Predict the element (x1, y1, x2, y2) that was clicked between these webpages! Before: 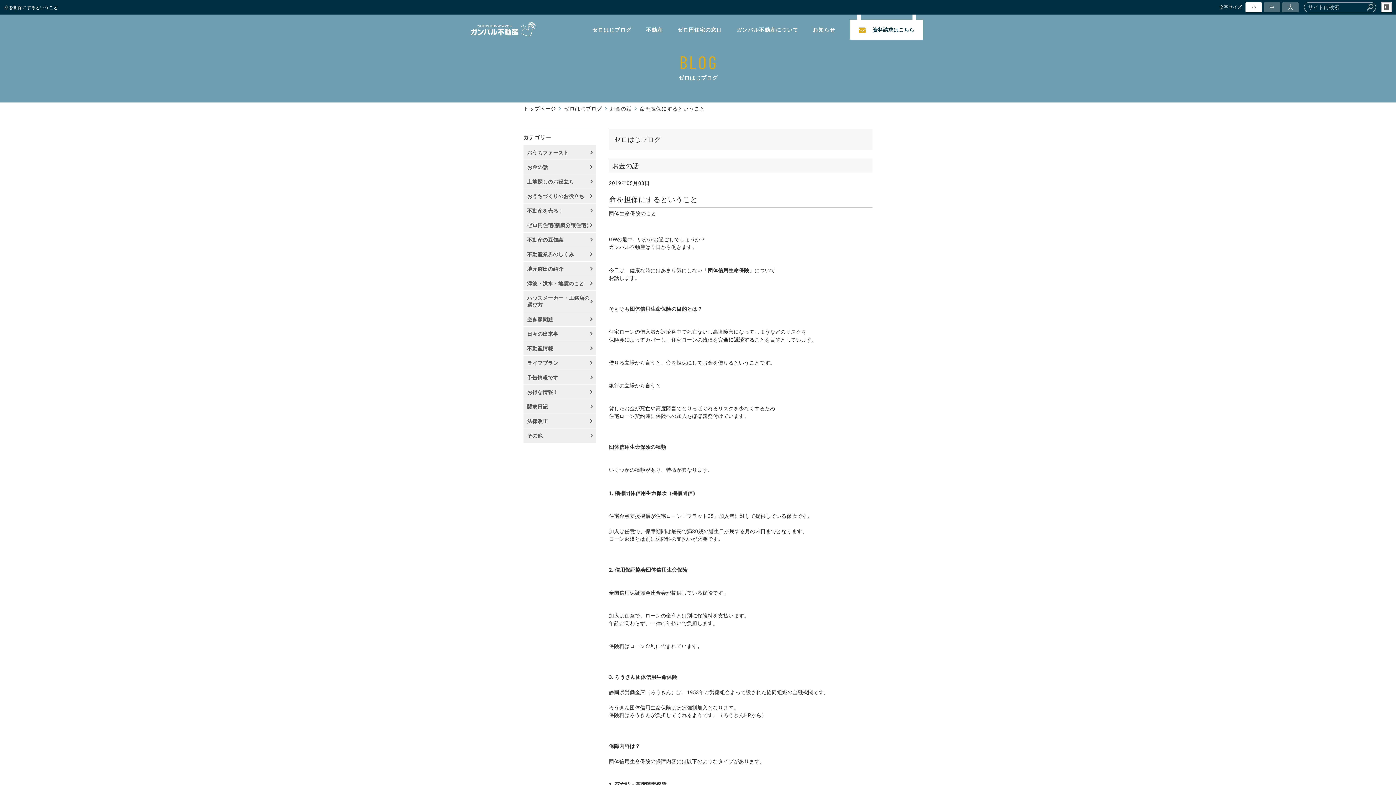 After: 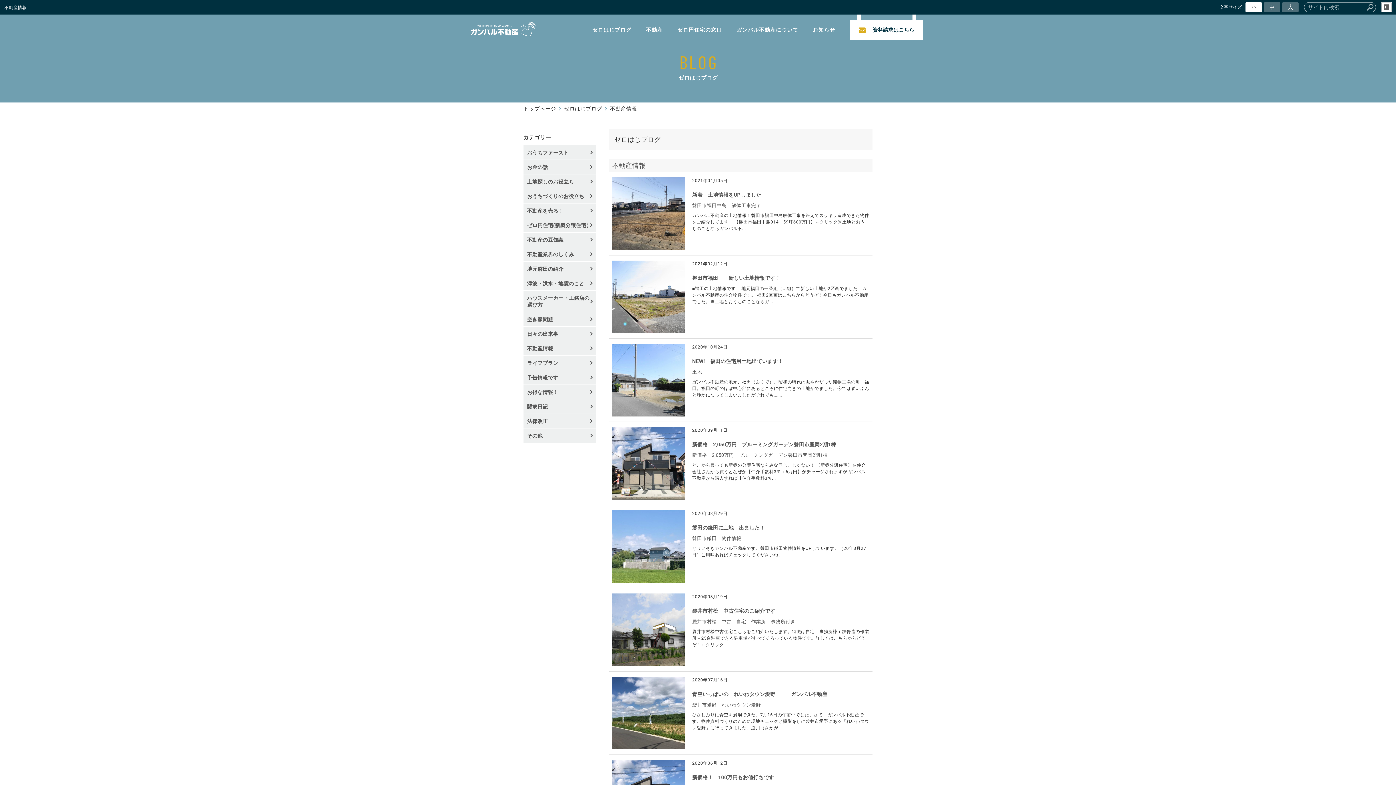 Action: bbox: (523, 341, 596, 355) label: 不動産情報